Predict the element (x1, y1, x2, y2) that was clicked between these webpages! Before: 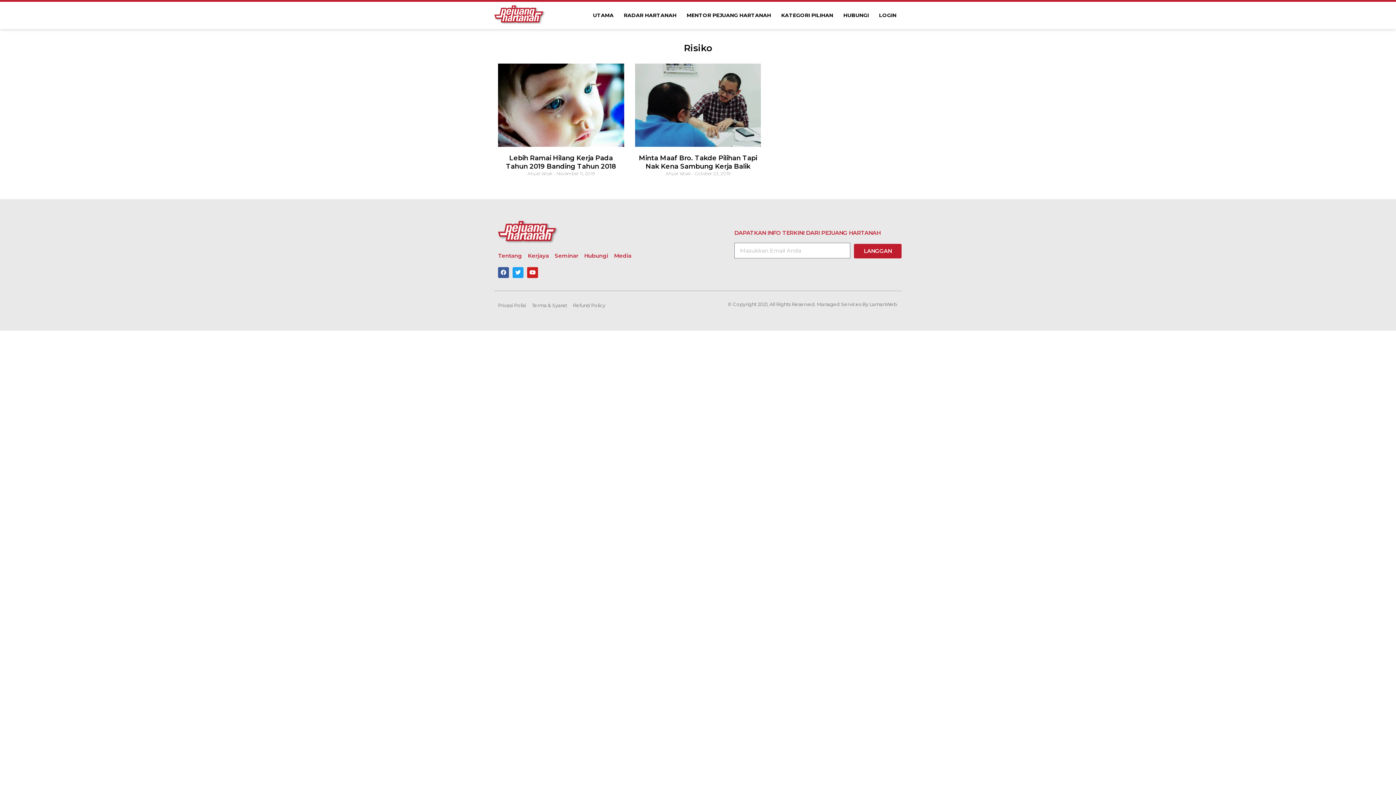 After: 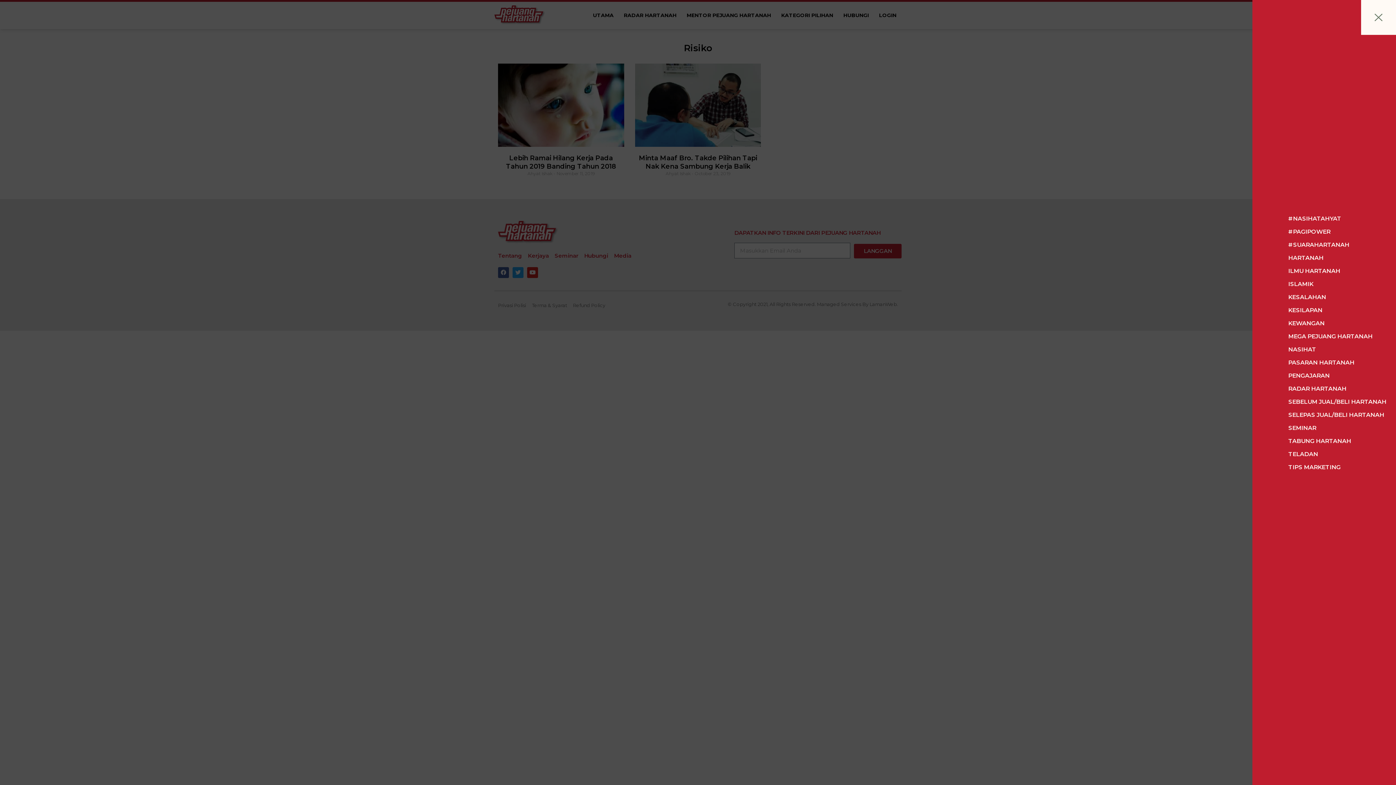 Action: label: KATEGORI PILIHAN bbox: (776, 7, 838, 23)